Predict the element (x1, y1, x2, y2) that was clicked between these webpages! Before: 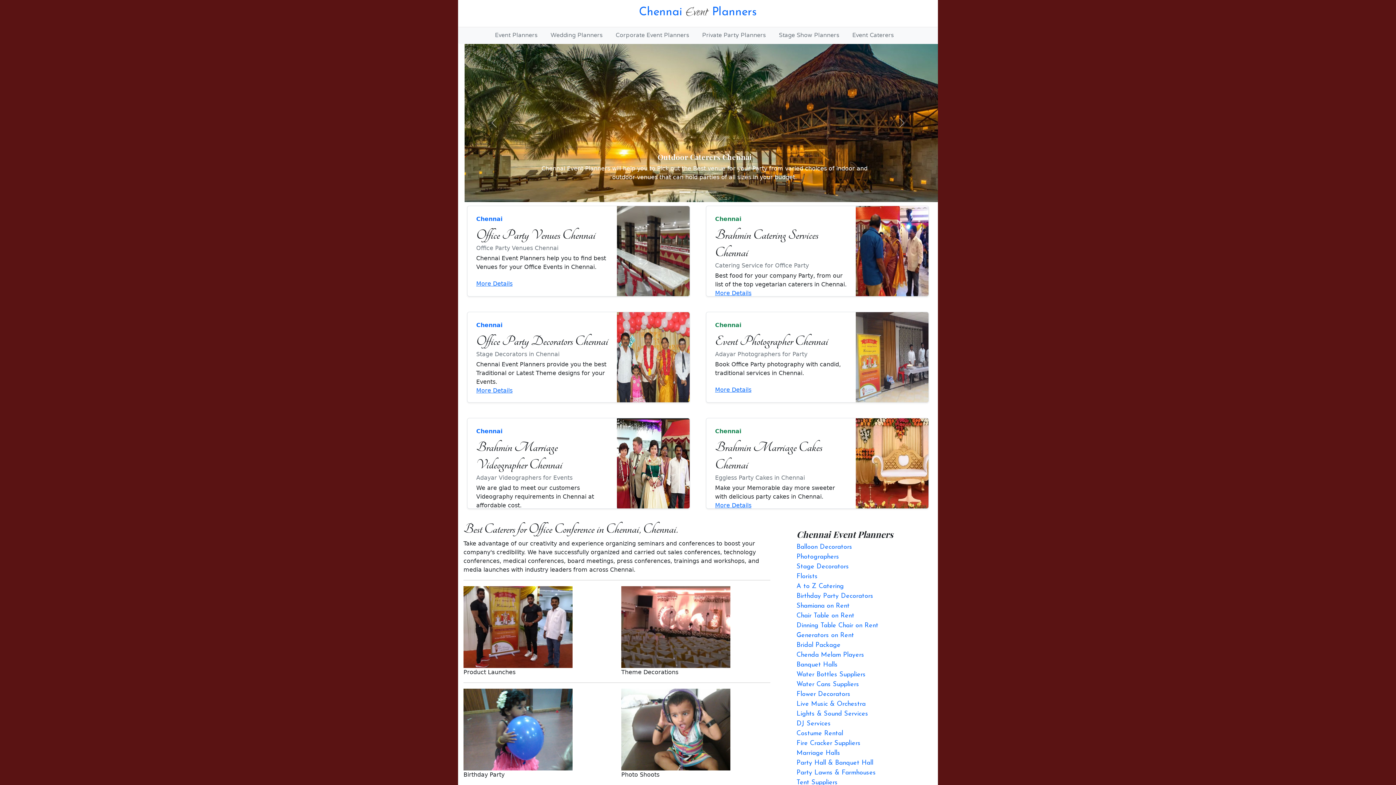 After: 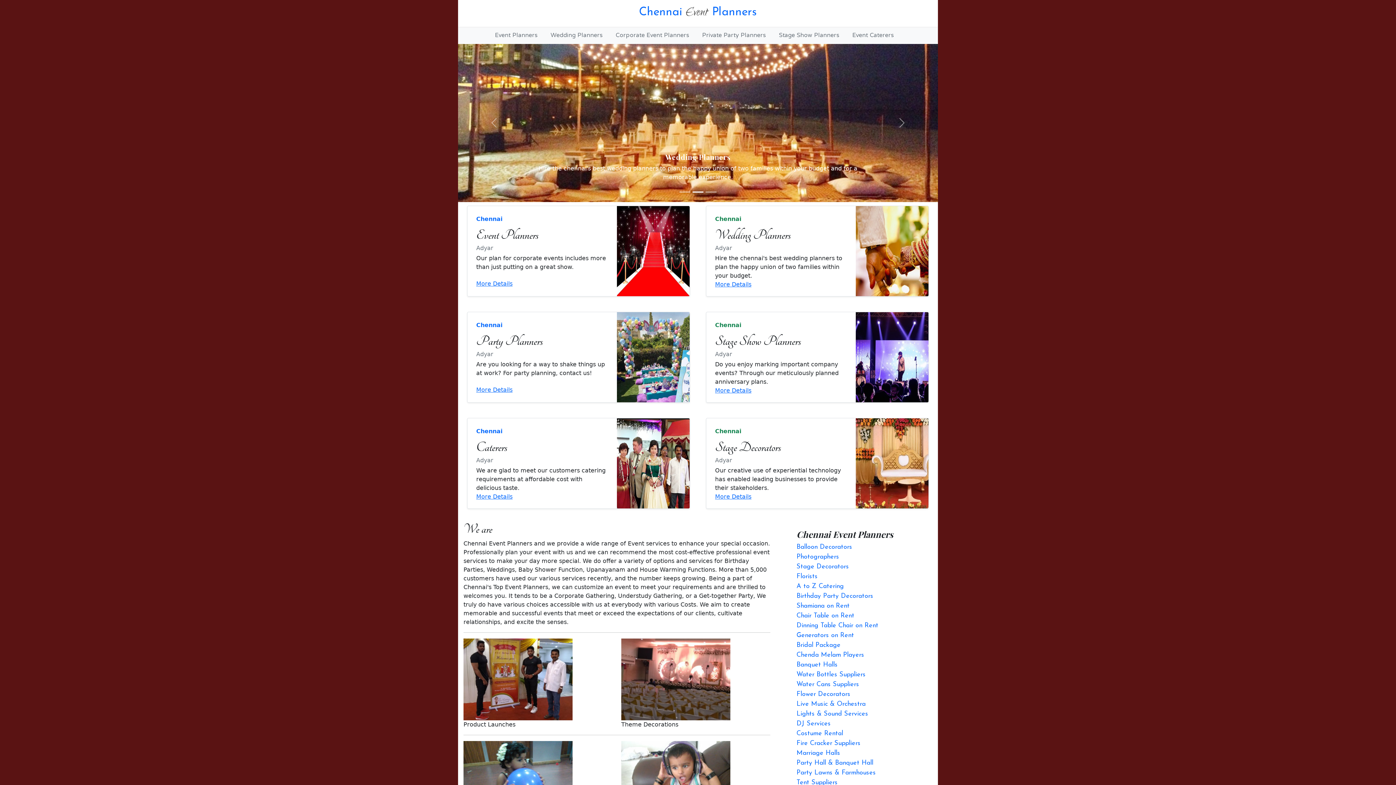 Action: label: Fire Cracker Suppliers bbox: (796, 740, 860, 747)